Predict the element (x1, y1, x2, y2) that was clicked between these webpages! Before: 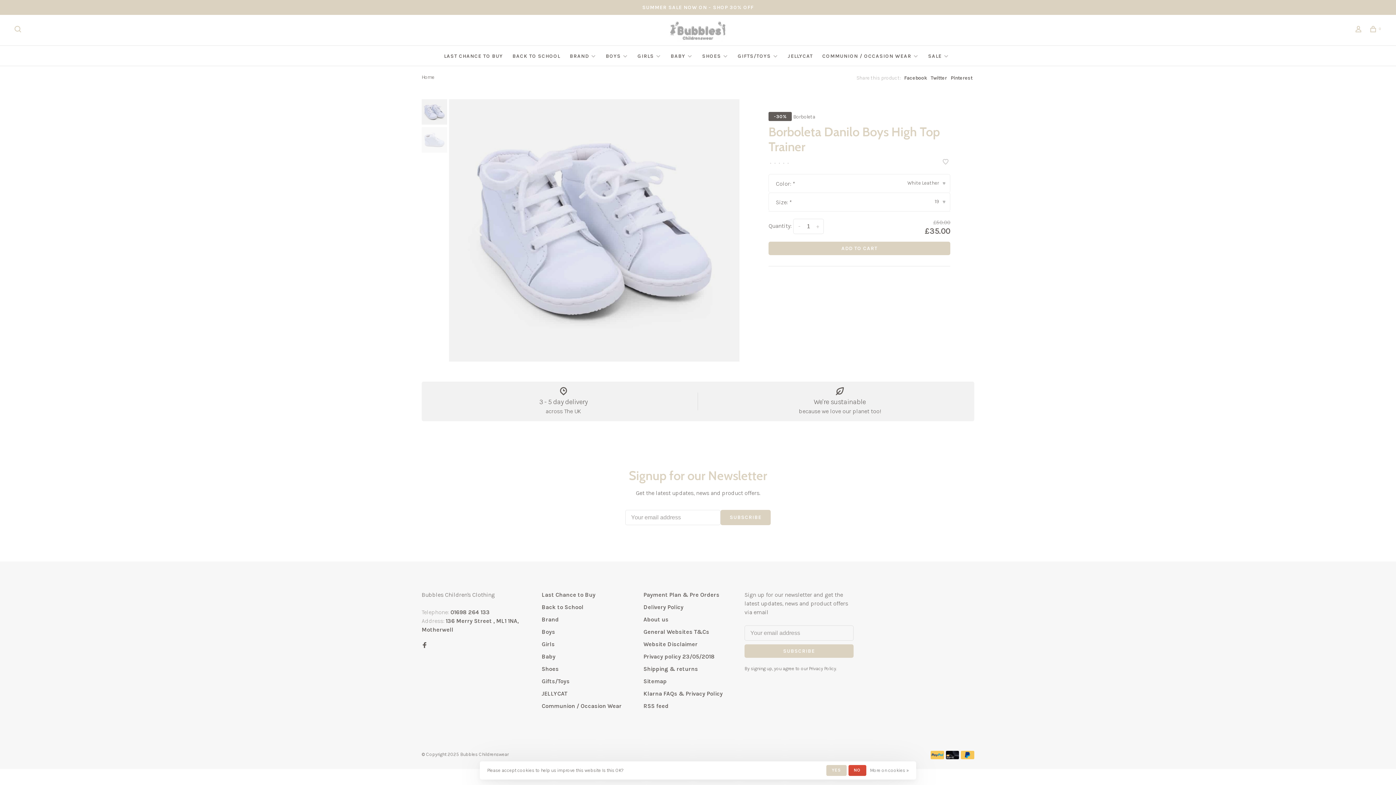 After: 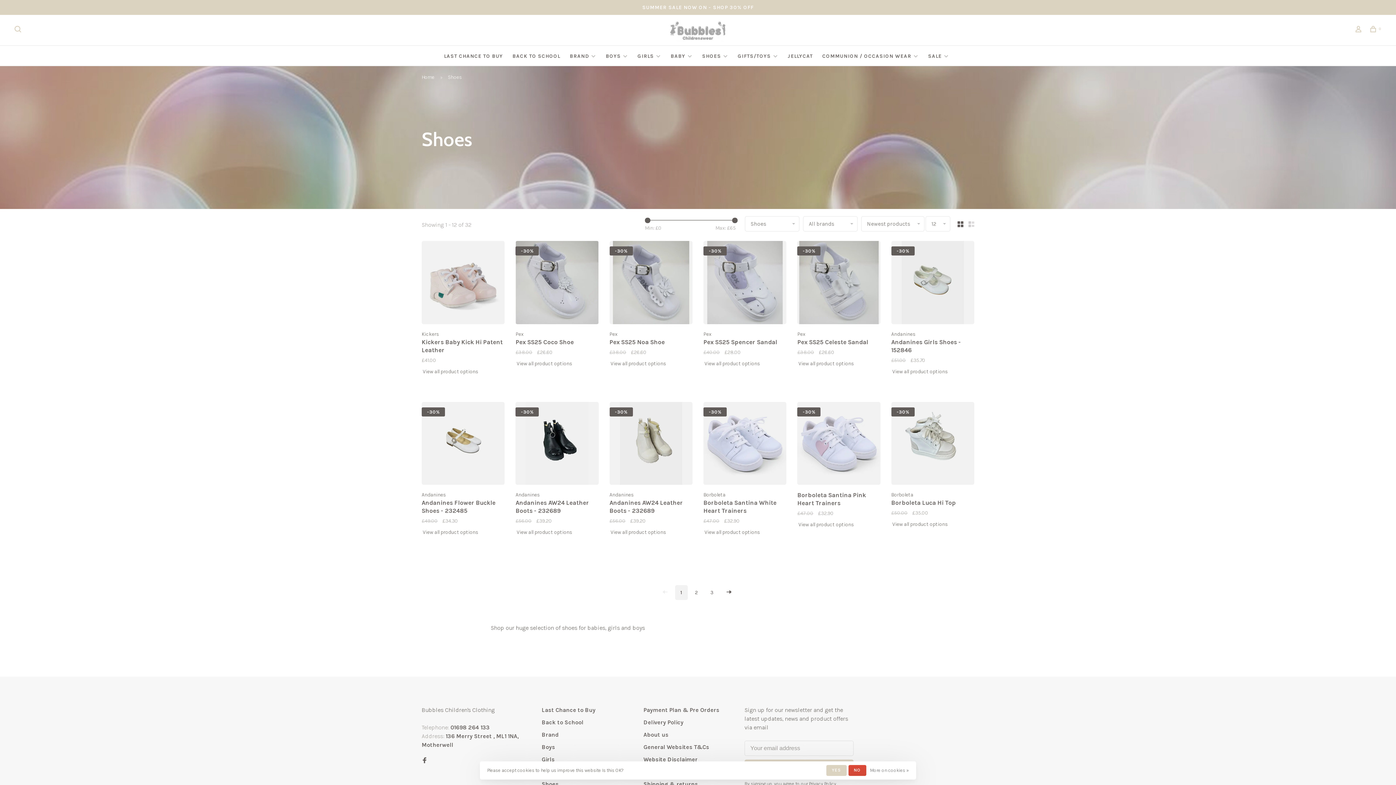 Action: bbox: (702, 53, 721, 59) label: SHOES